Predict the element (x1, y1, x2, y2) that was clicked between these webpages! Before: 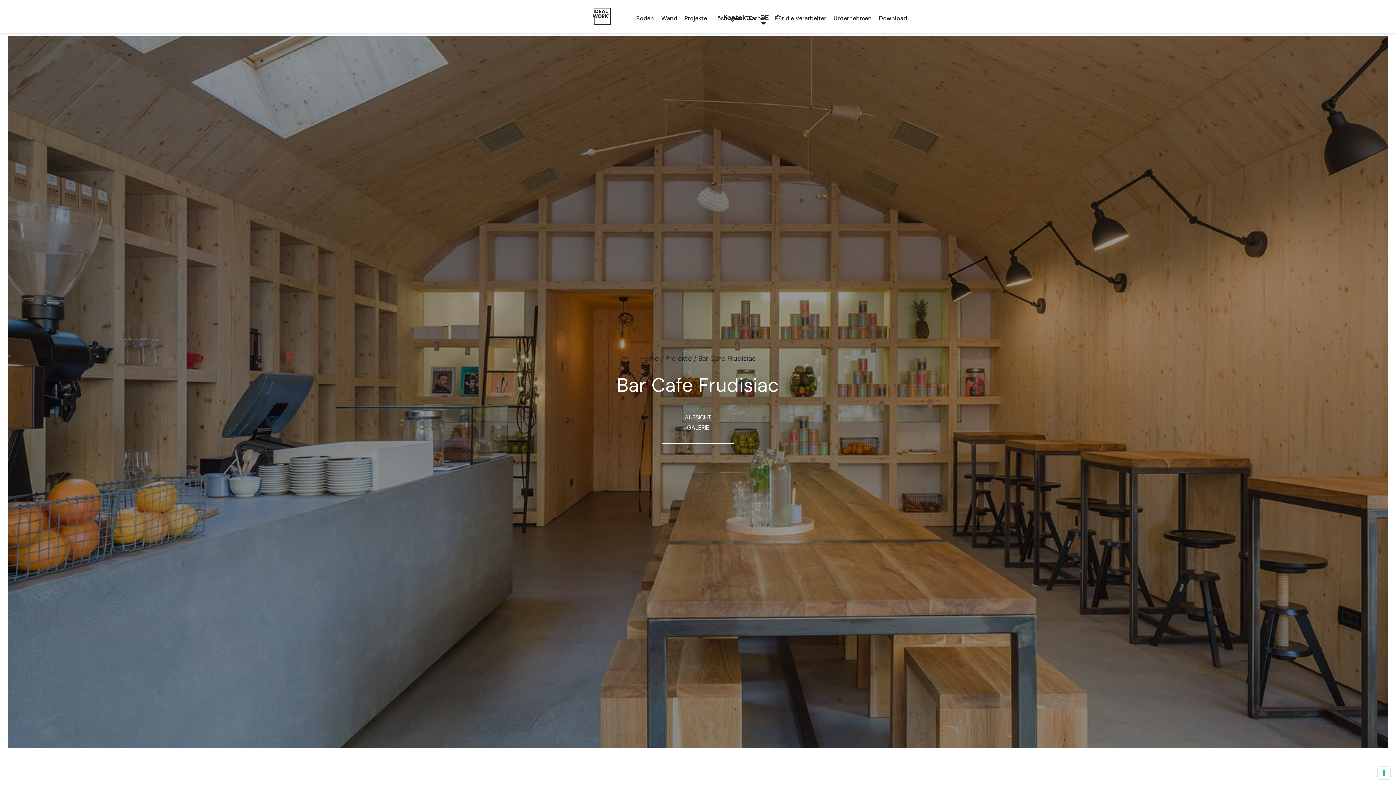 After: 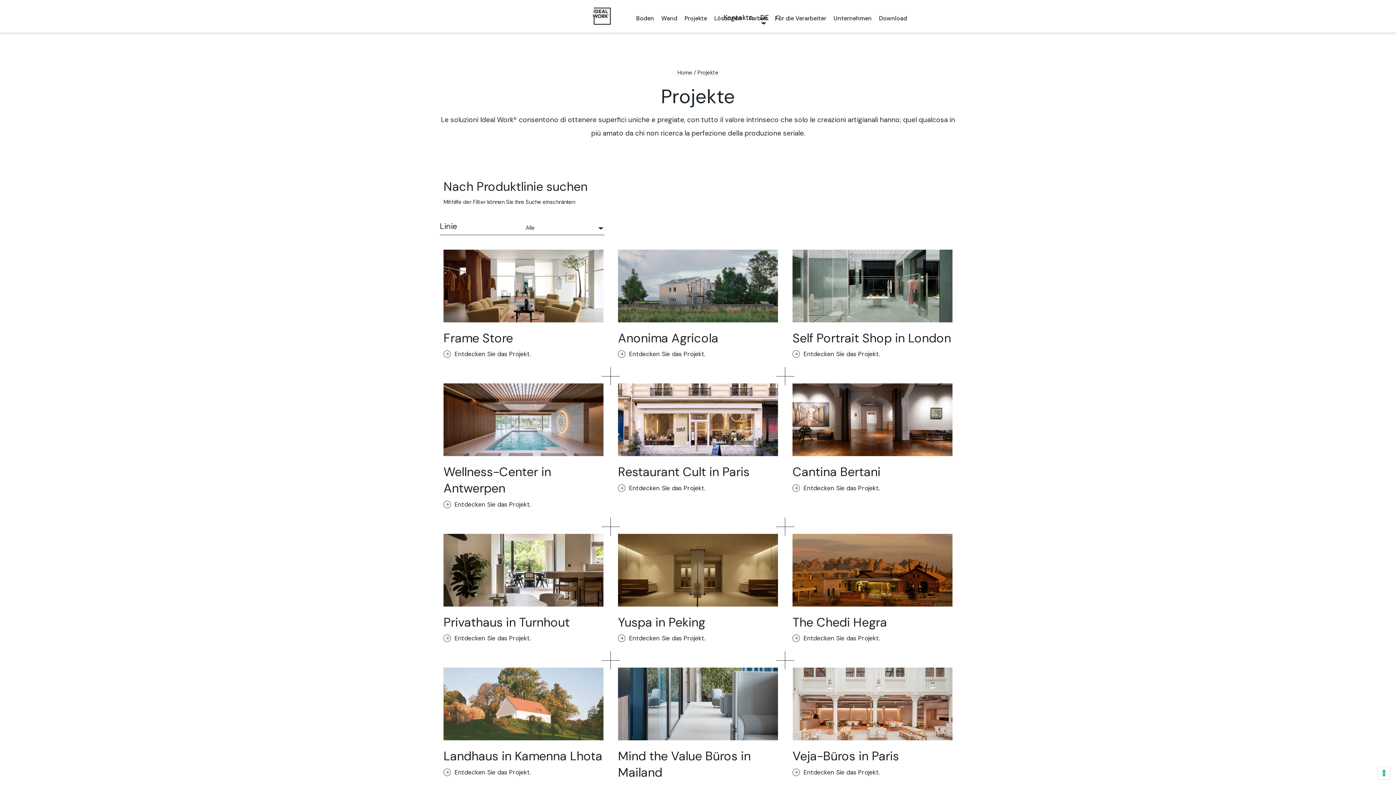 Action: label: Projekte bbox: (684, 14, 707, 22)